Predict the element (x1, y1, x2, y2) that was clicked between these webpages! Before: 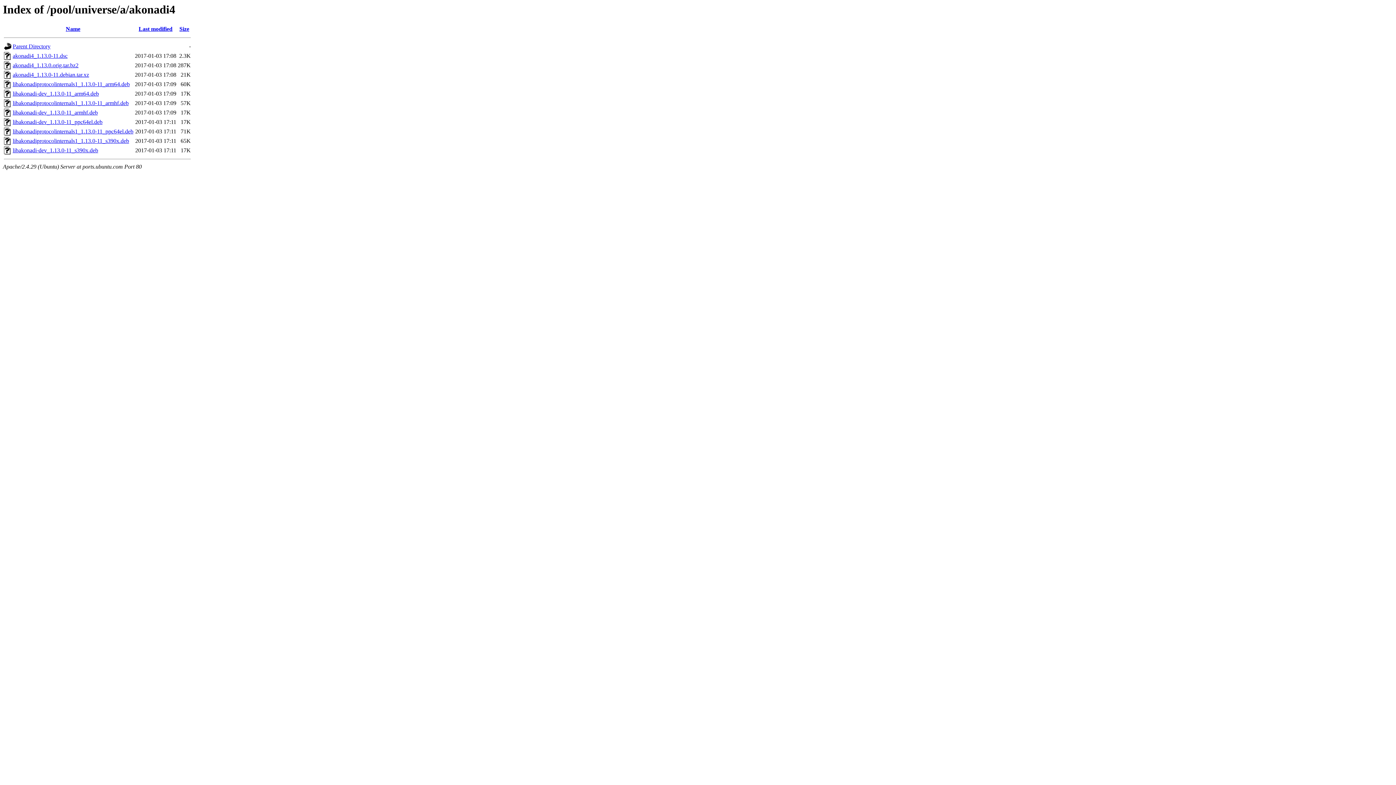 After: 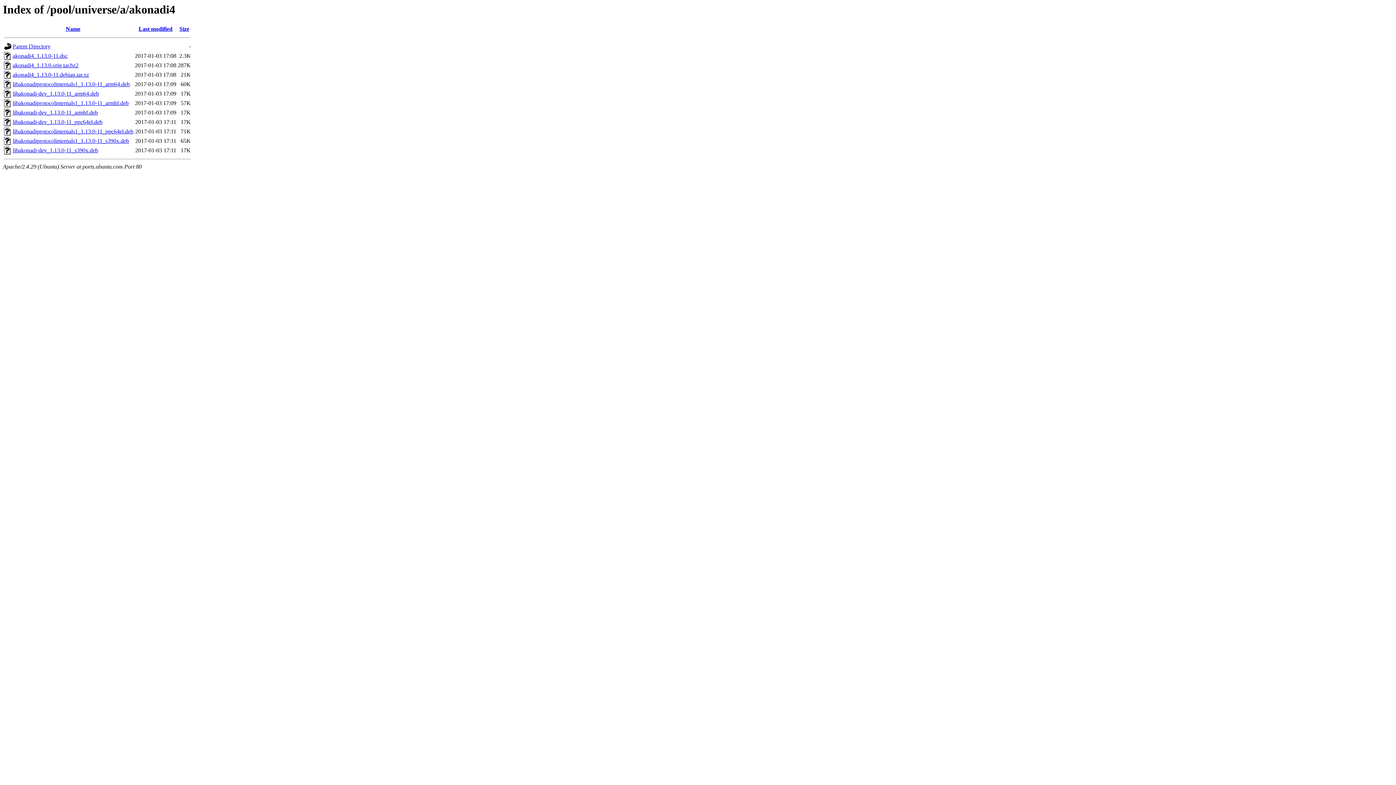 Action: bbox: (12, 147, 98, 153) label: libakonadi-dev_1.13.0-11_s390x.deb